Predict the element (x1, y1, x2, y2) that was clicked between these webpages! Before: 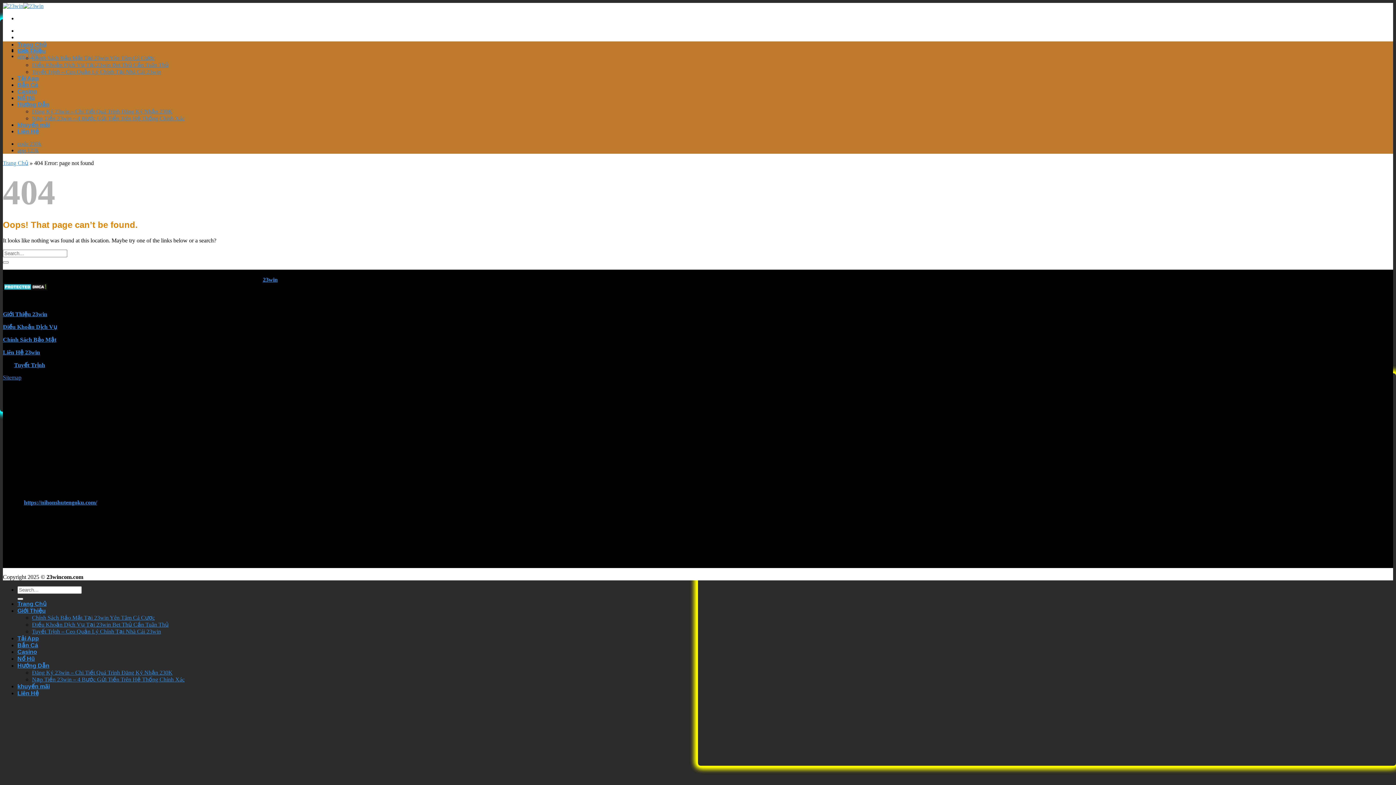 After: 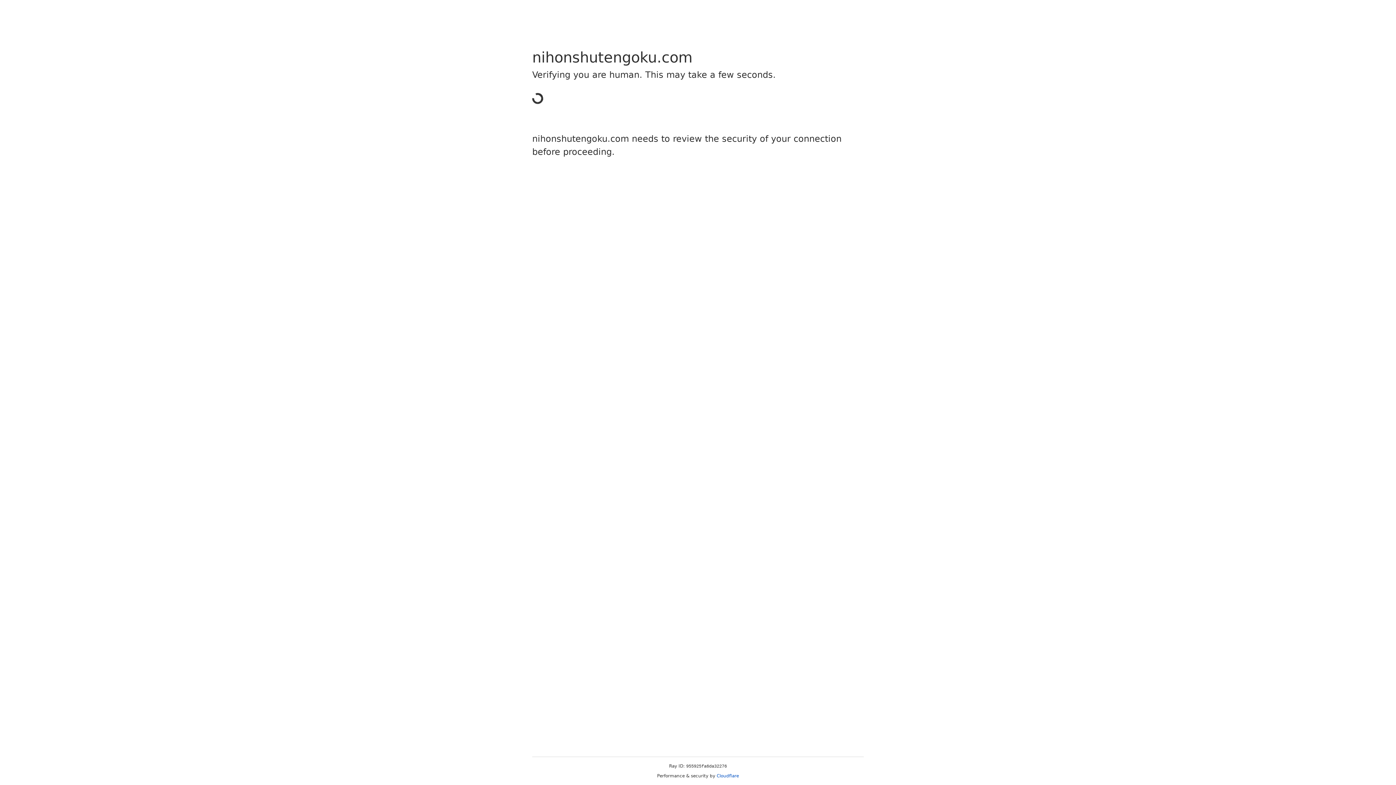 Action: label: Tuyết Trịnh bbox: (14, 362, 45, 368)